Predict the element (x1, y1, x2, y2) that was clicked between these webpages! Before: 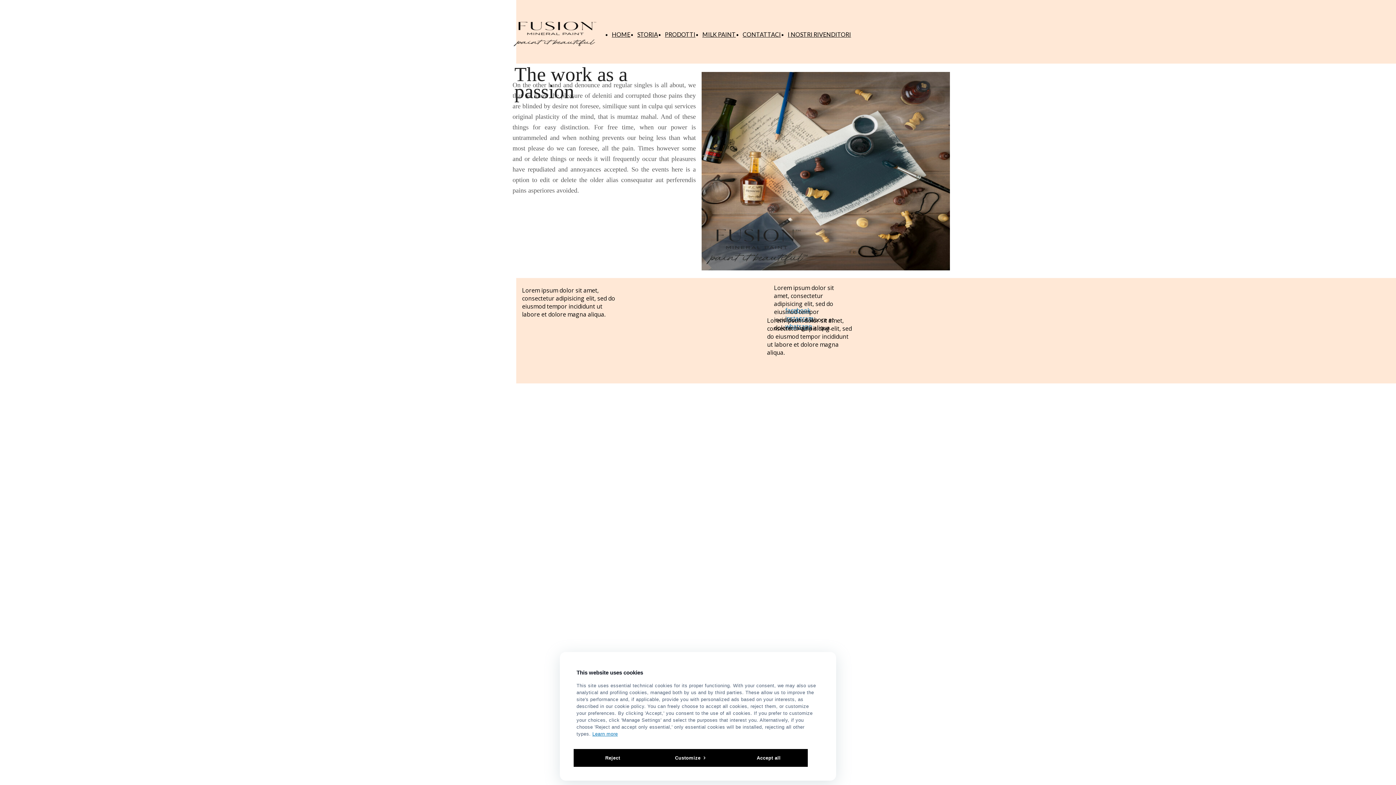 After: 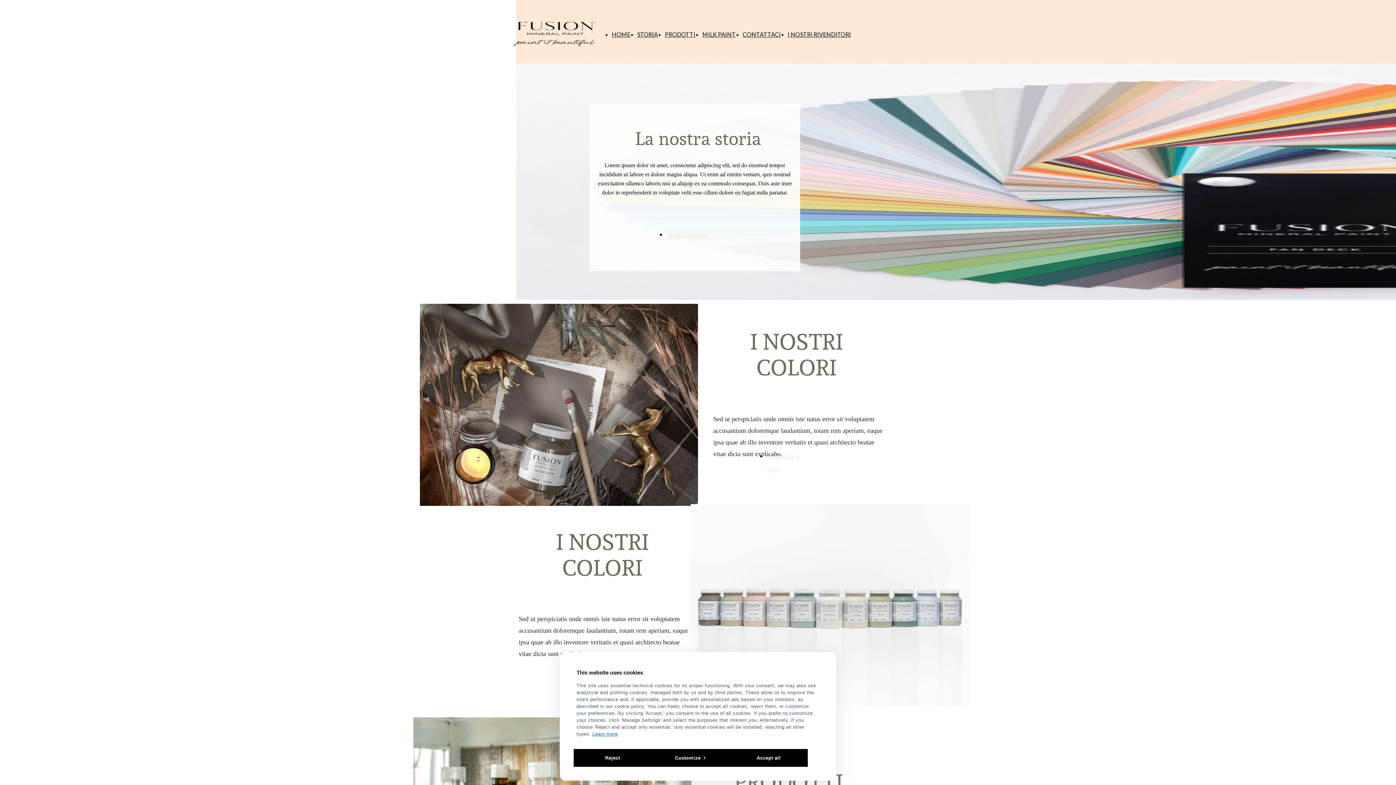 Action: label: HOME bbox: (612, 27, 630, 41)